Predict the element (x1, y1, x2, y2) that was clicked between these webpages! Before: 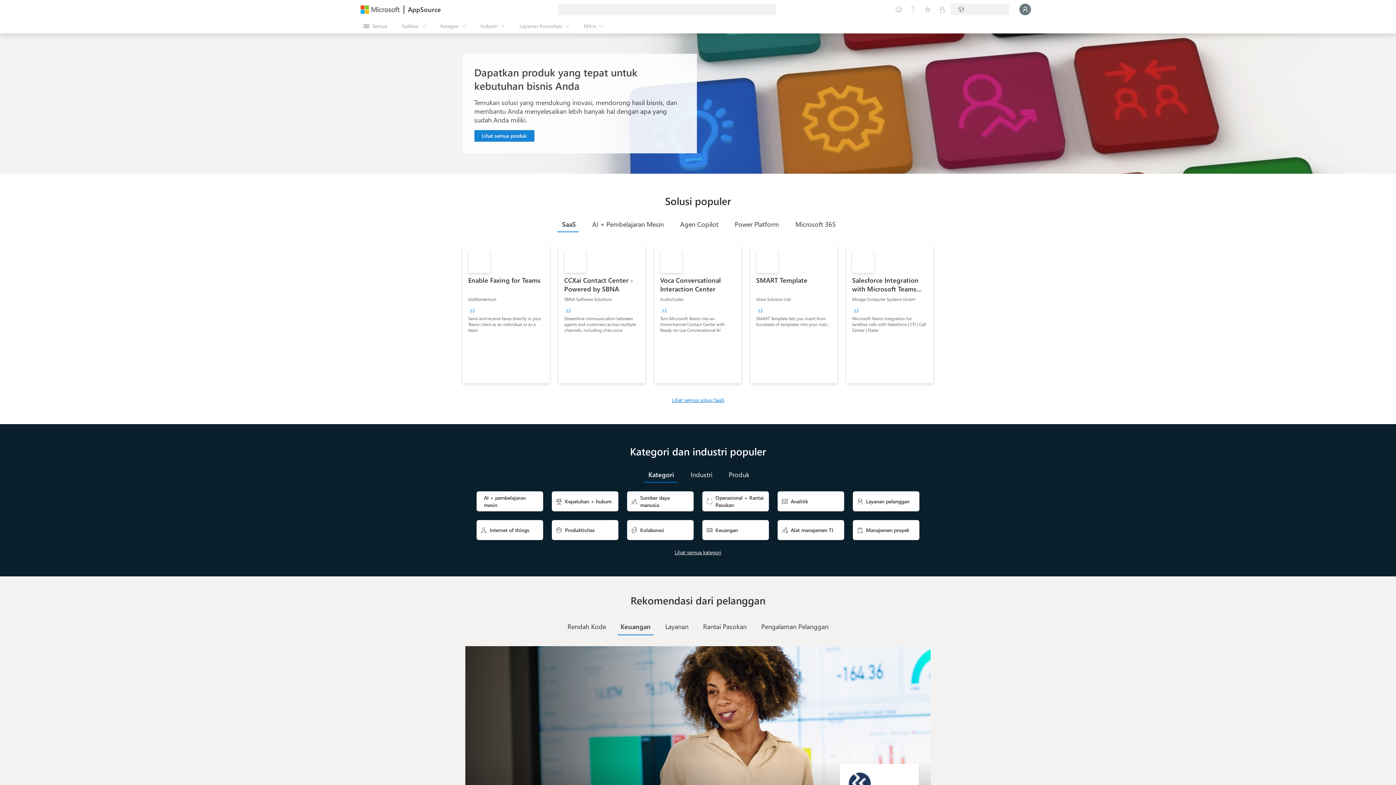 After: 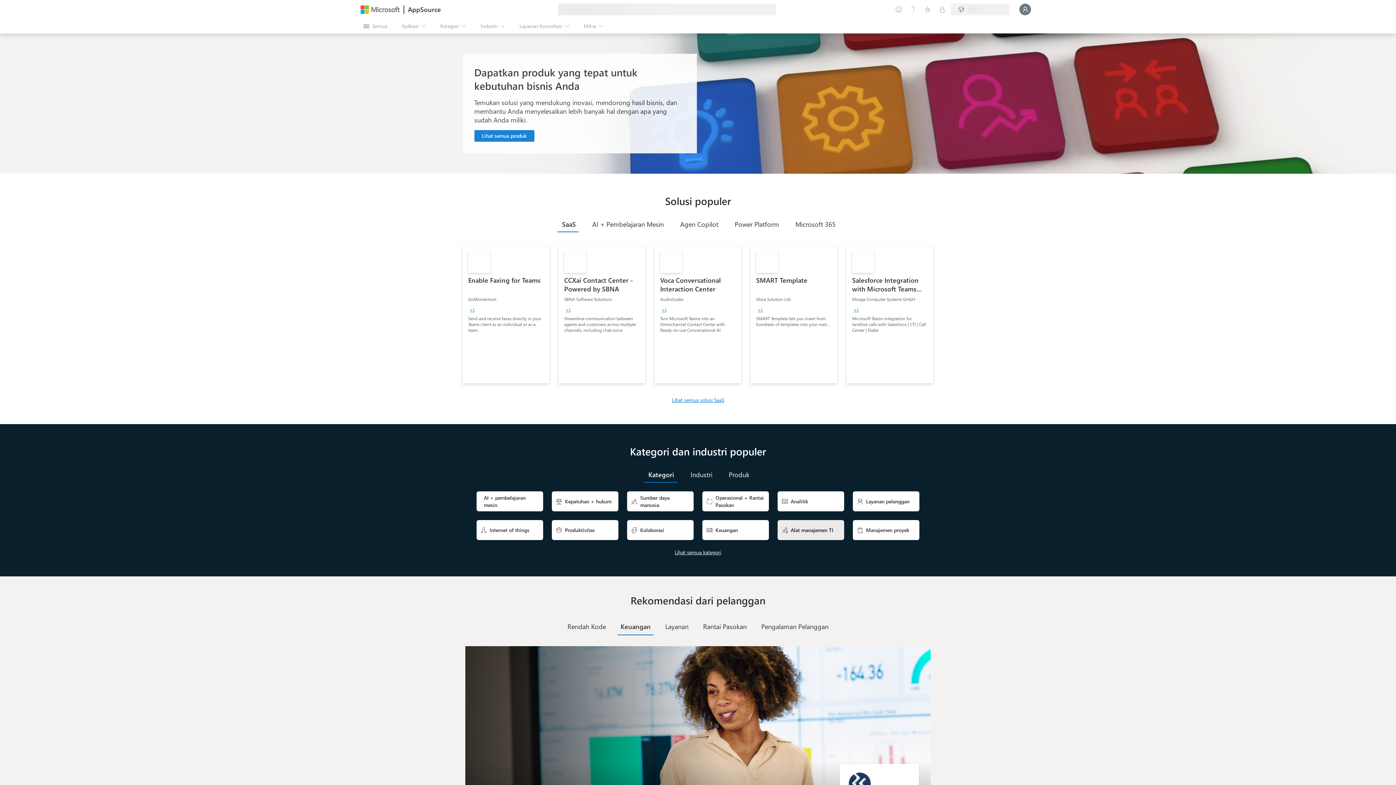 Action: bbox: (777, 520, 844, 540) label: 
Alat manajemen TI